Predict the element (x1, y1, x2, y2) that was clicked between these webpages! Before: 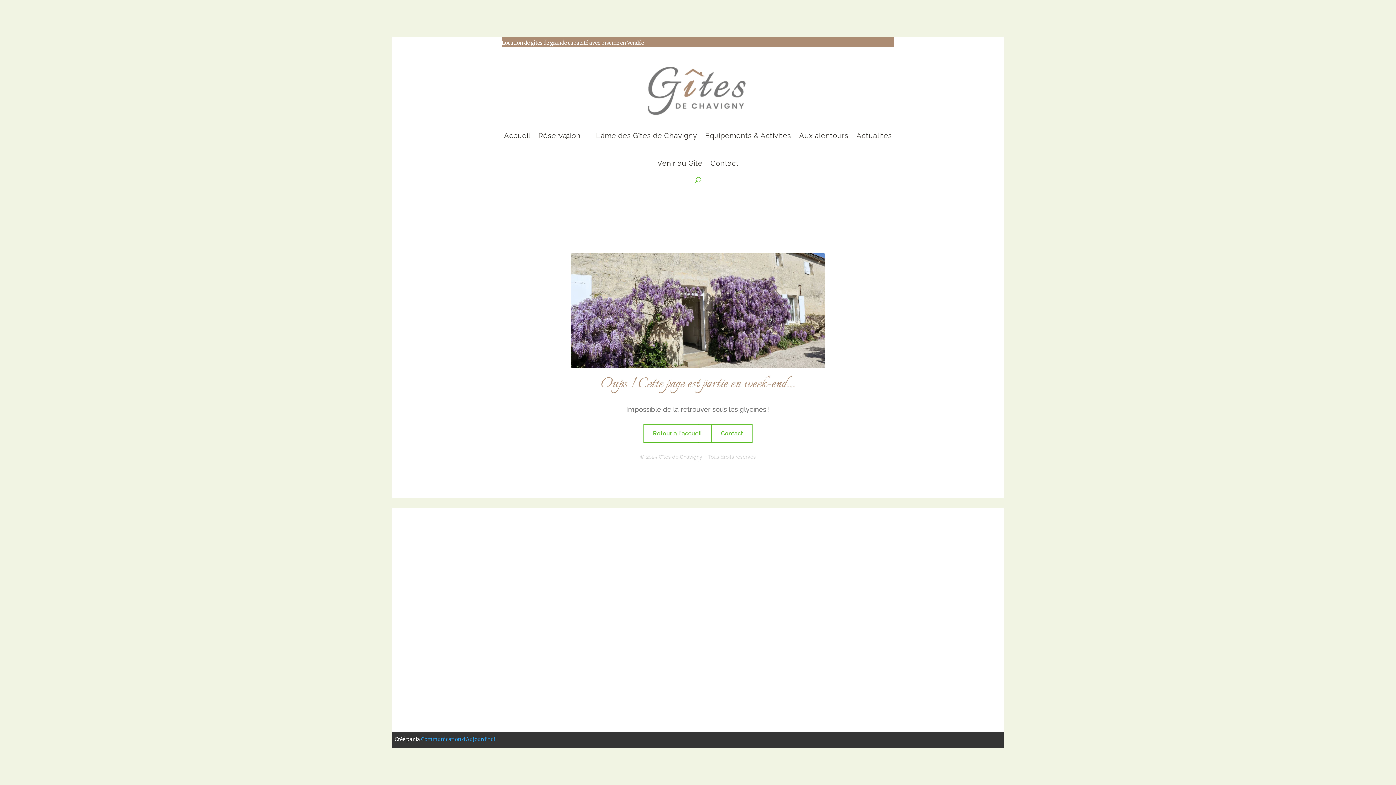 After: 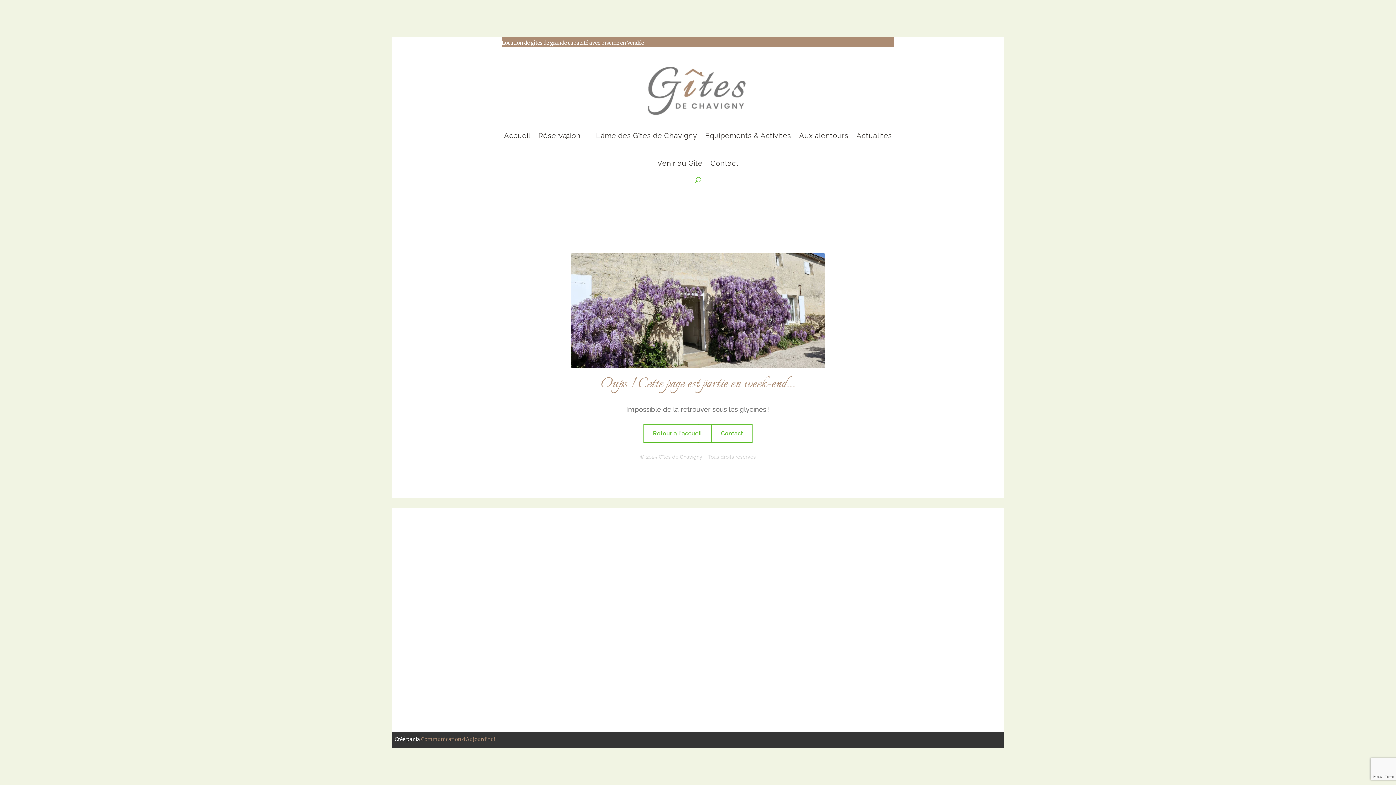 Action: bbox: (421, 736, 495, 742) label: Communication d’Aujourd’hui